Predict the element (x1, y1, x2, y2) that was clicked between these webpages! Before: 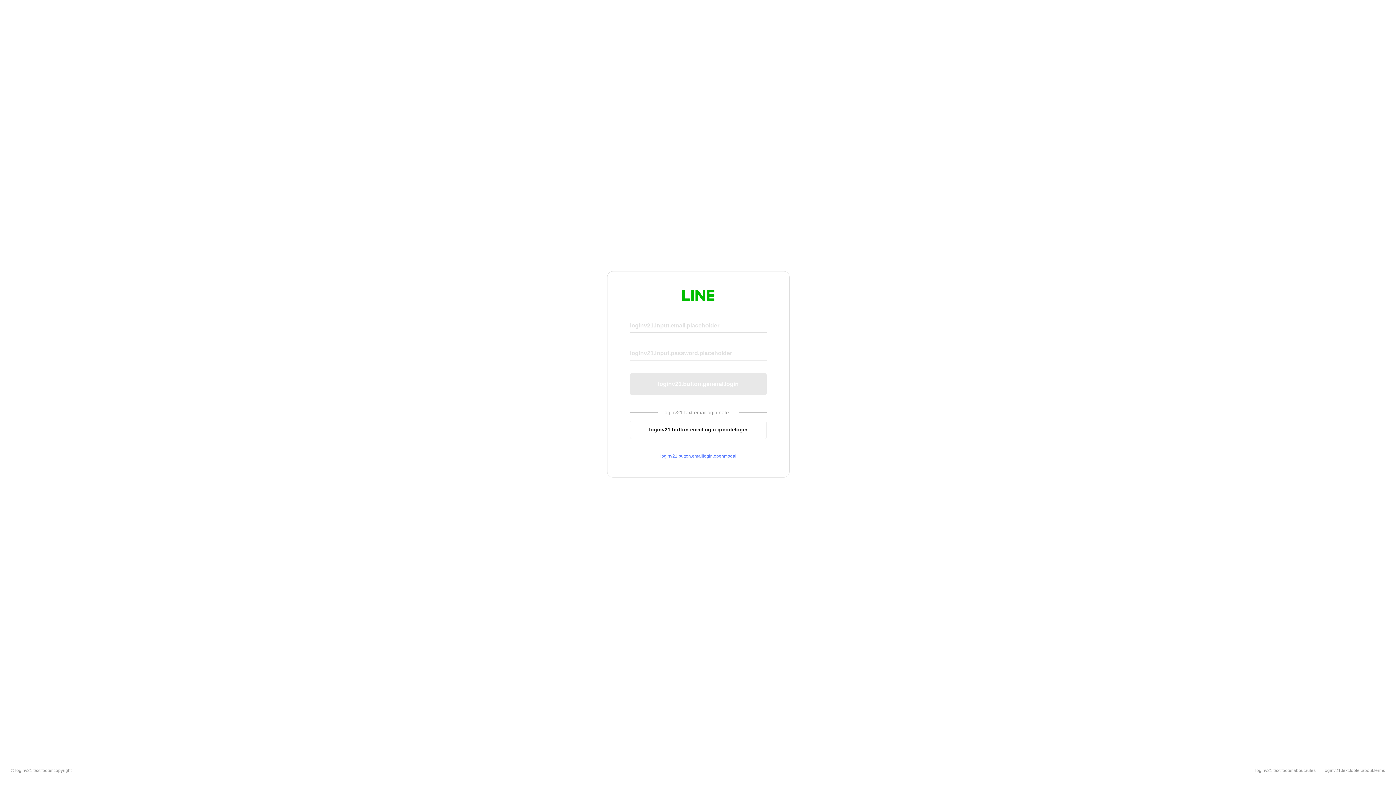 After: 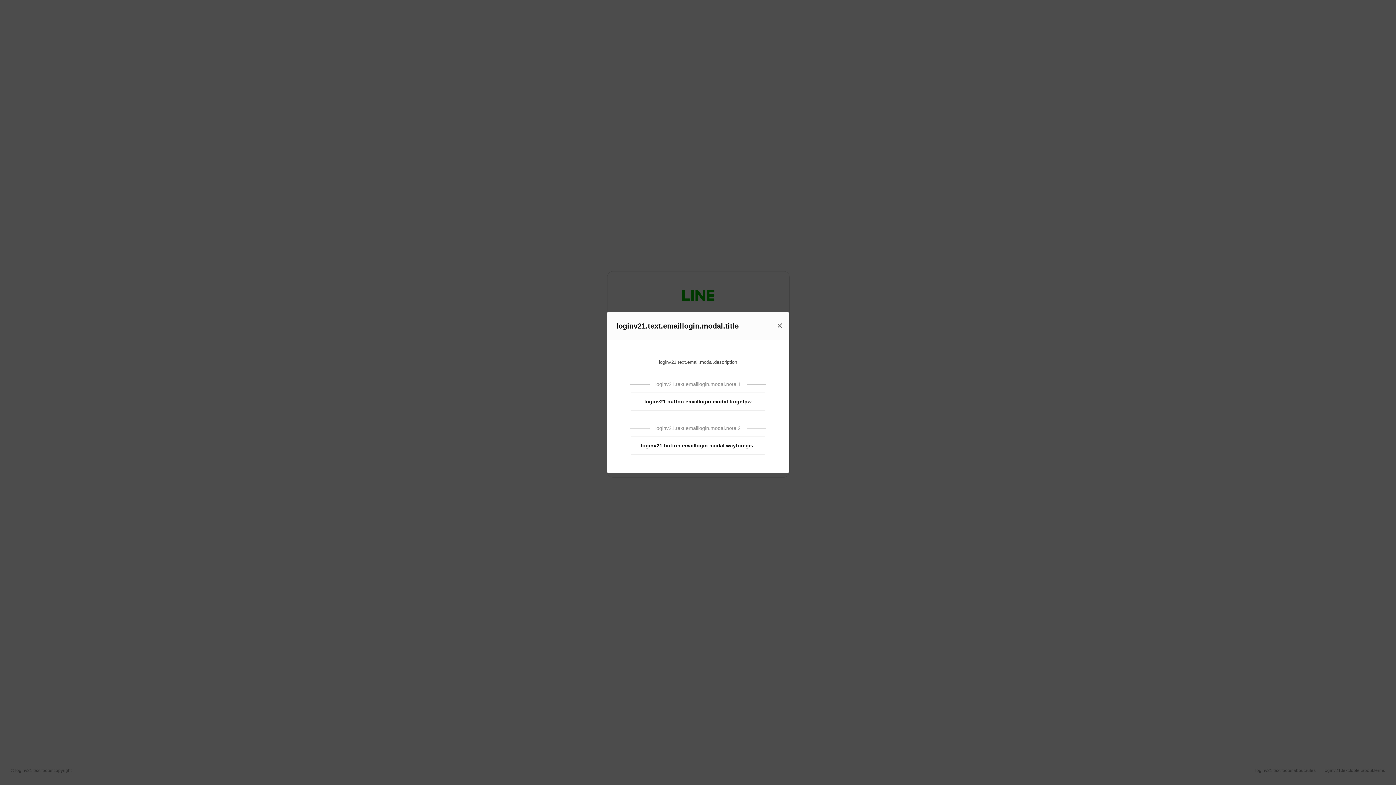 Action: label: loginv21.button.emaillogin.openmodal bbox: (630, 453, 766, 459)